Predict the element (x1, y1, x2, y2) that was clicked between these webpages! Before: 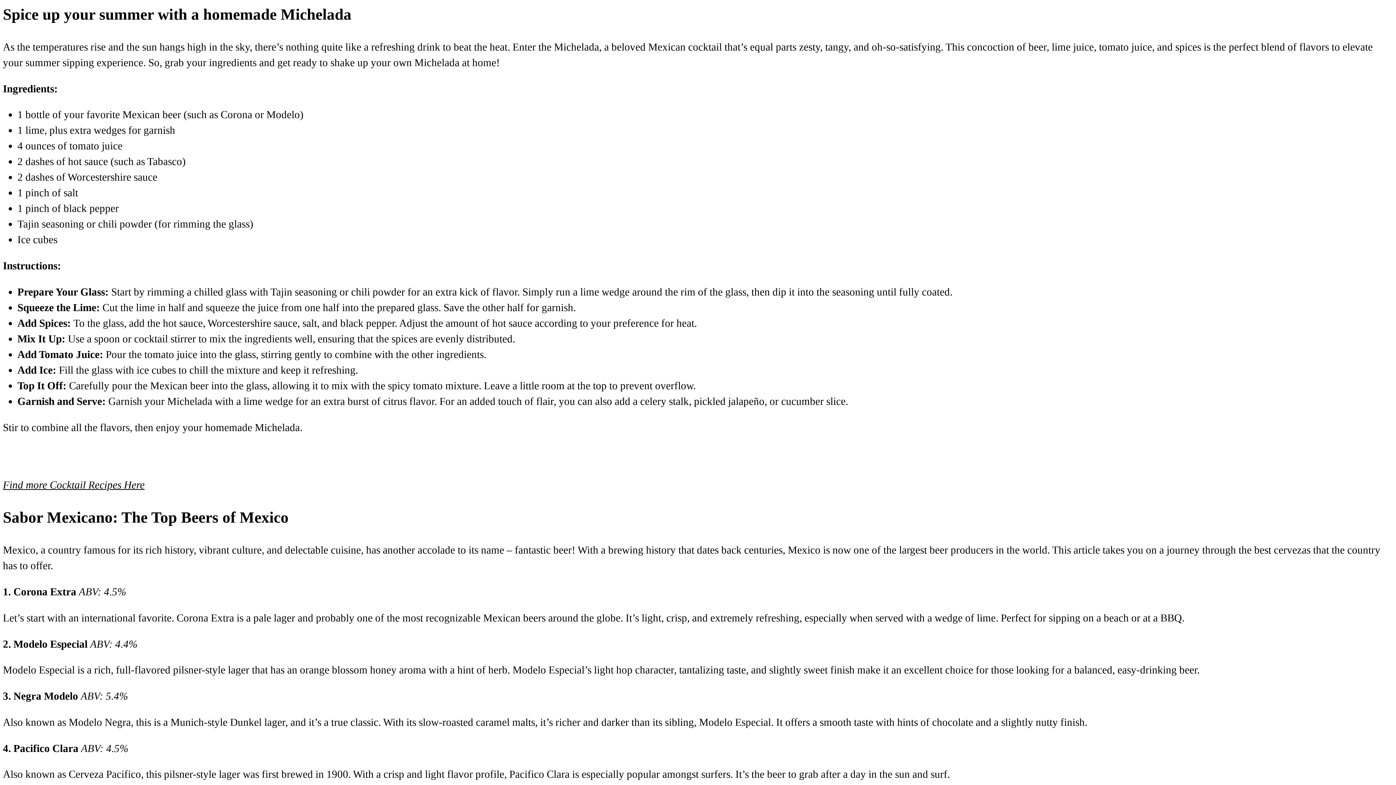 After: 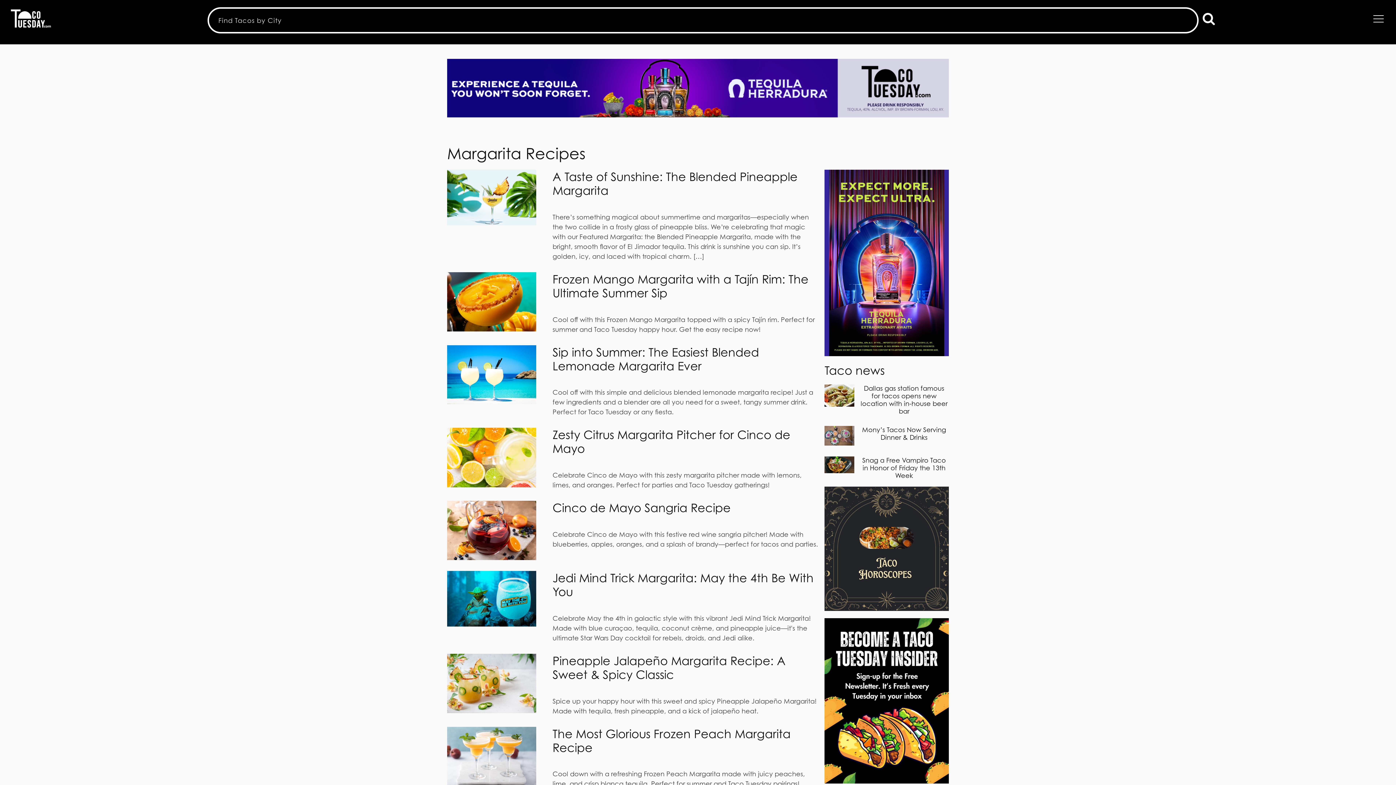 Action: bbox: (2, 479, 144, 491) label: Find more Cocktail Recipes Here